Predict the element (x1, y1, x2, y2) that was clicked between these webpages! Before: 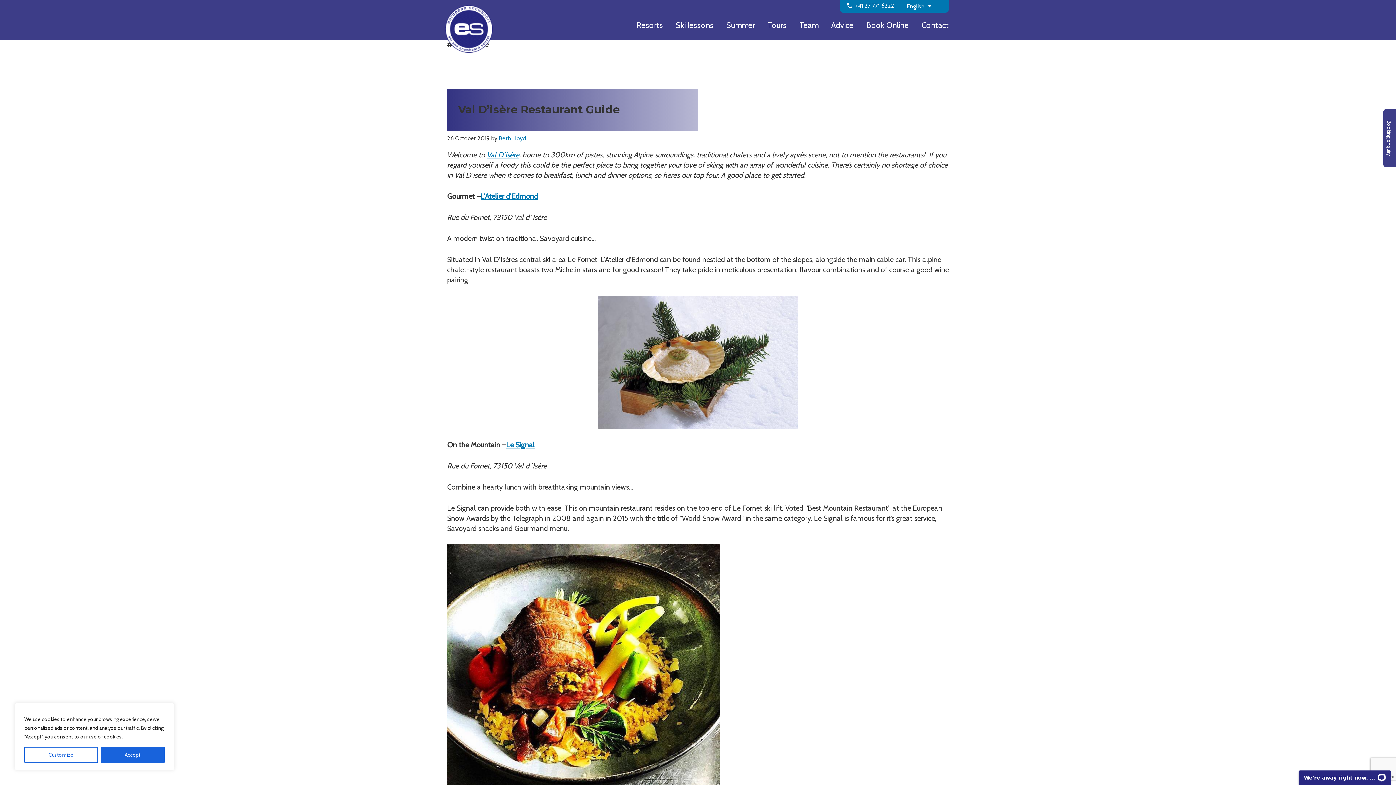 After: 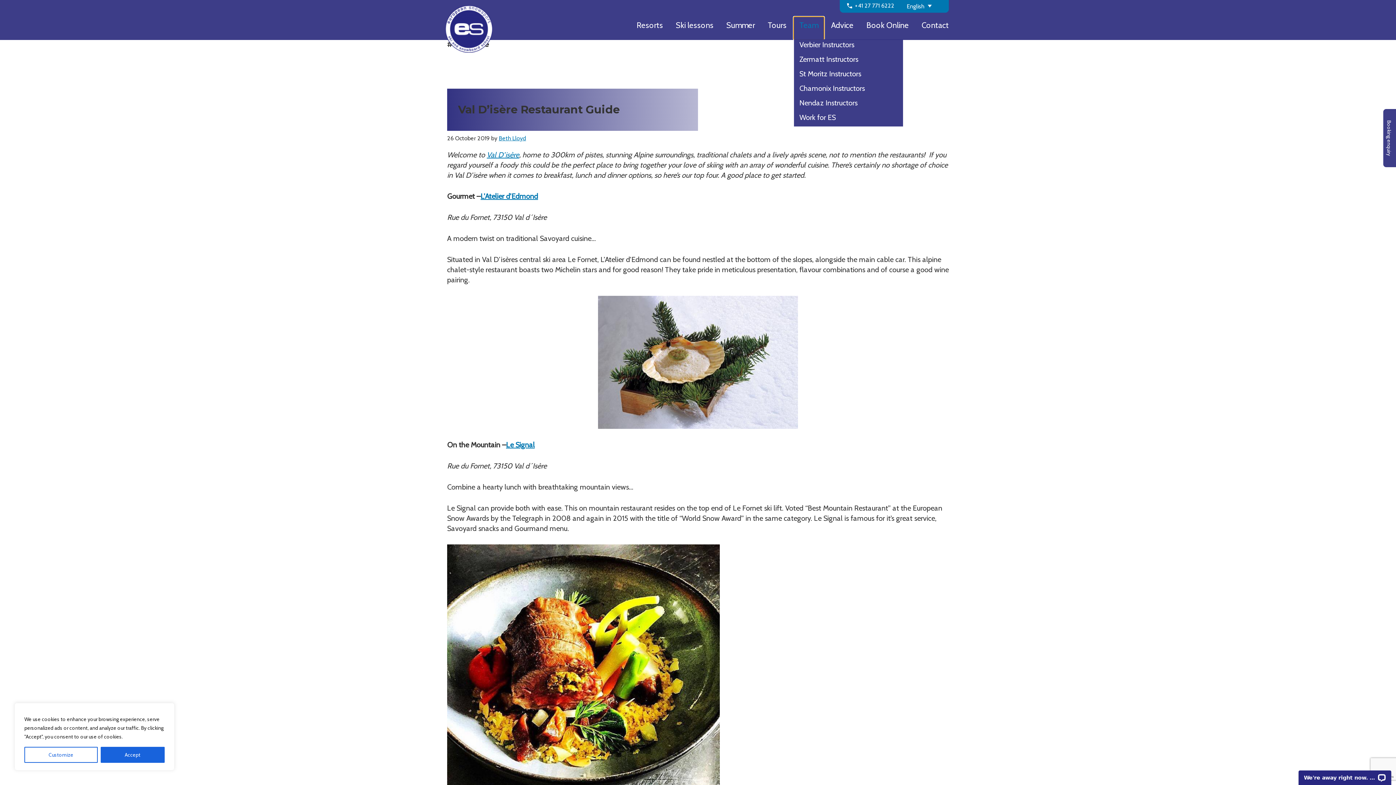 Action: label: Team bbox: (794, 17, 824, 39)